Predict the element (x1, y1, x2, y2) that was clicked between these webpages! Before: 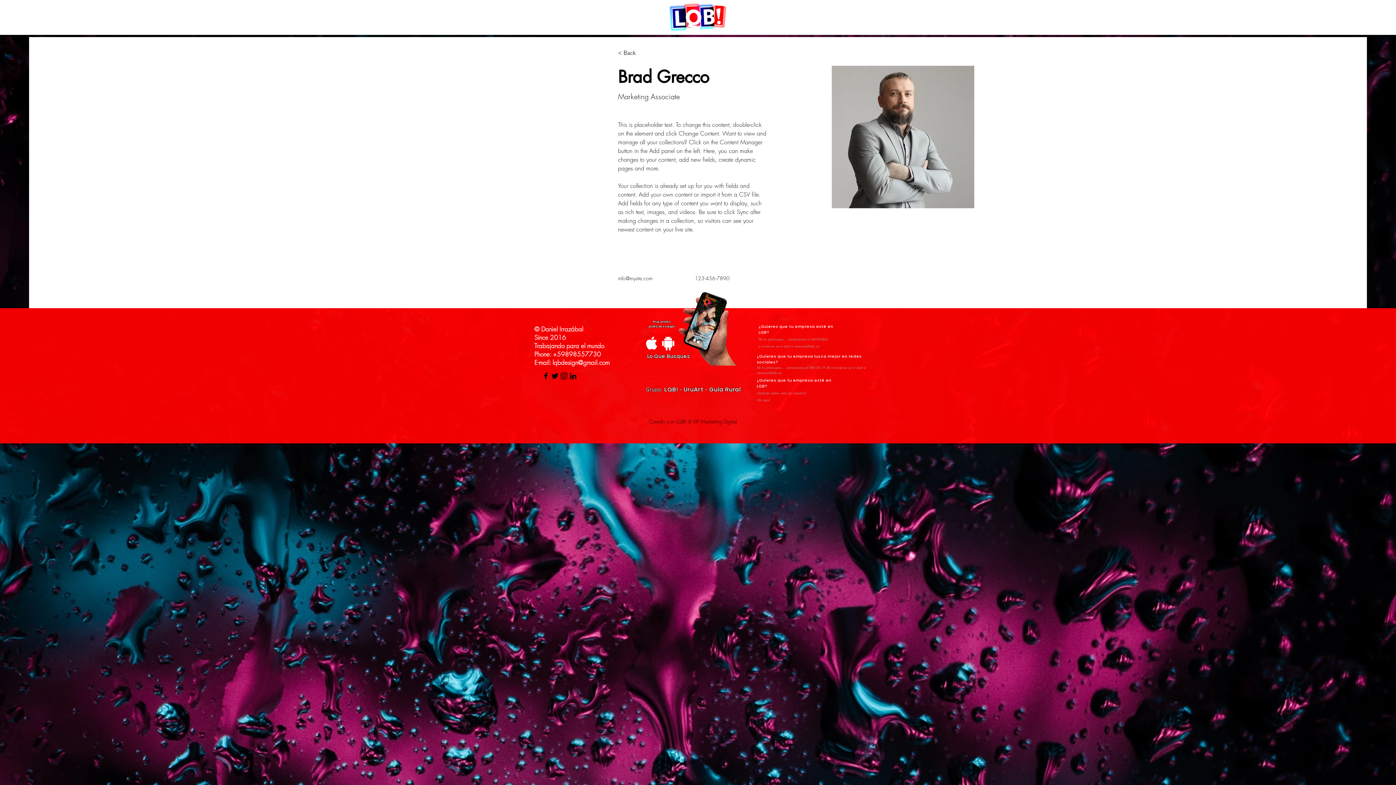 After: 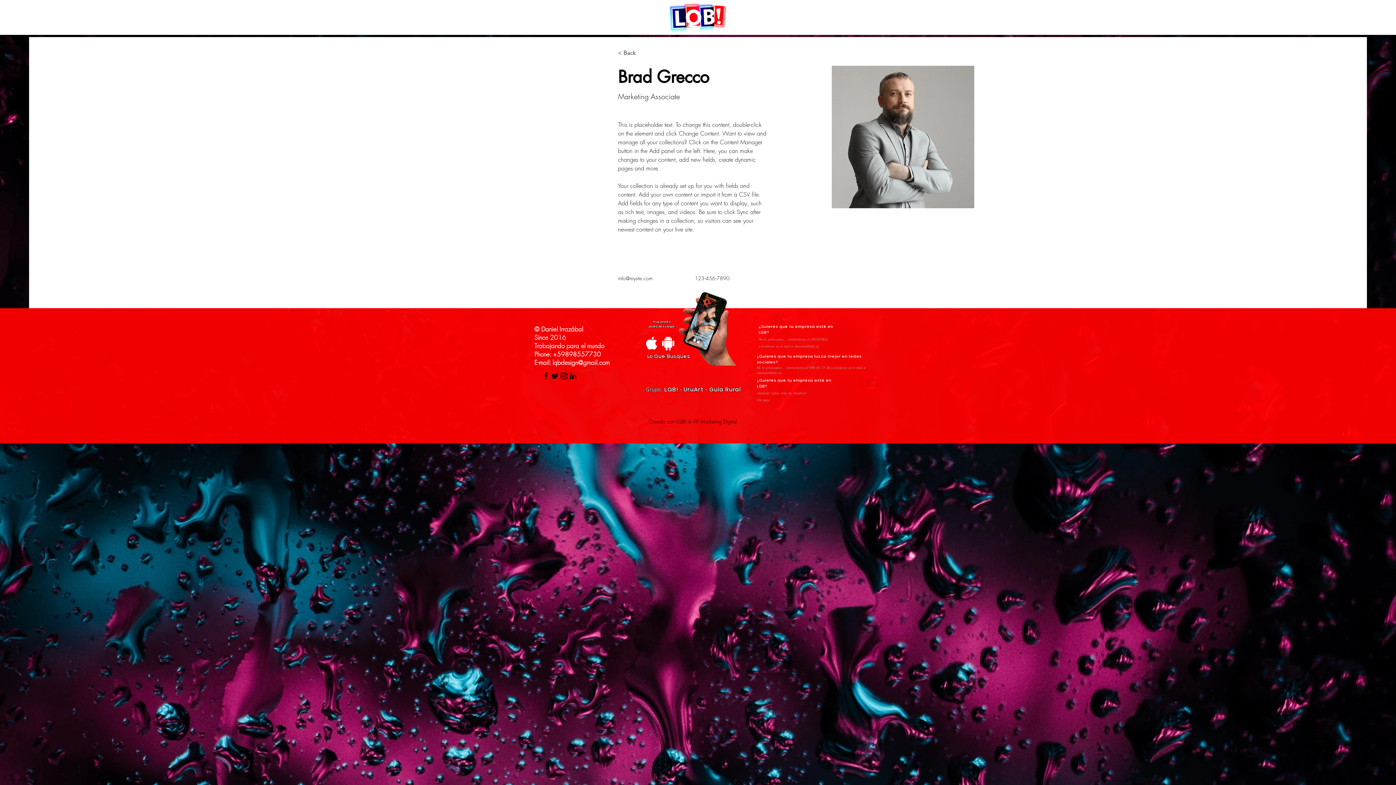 Action: label: info@mysite.com bbox: (618, 274, 652, 281)